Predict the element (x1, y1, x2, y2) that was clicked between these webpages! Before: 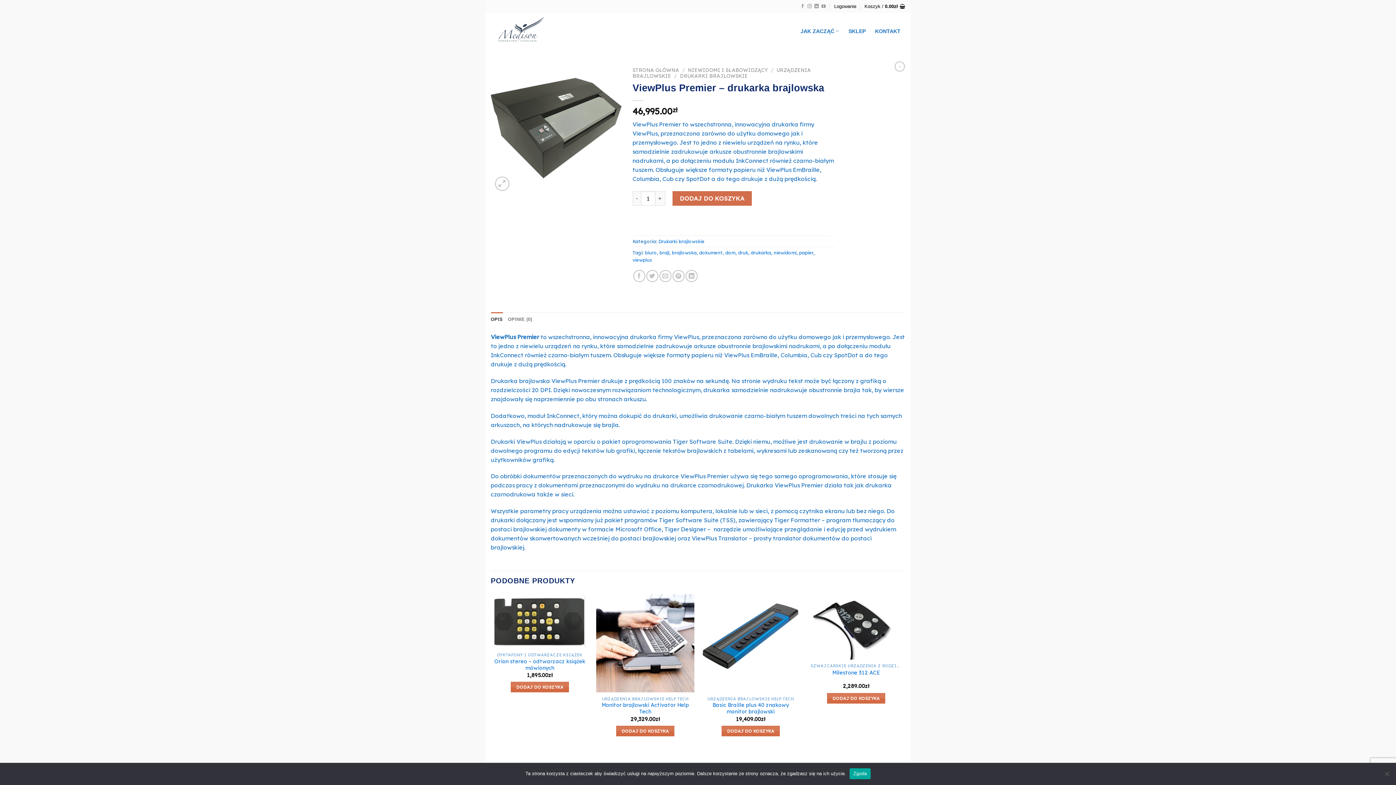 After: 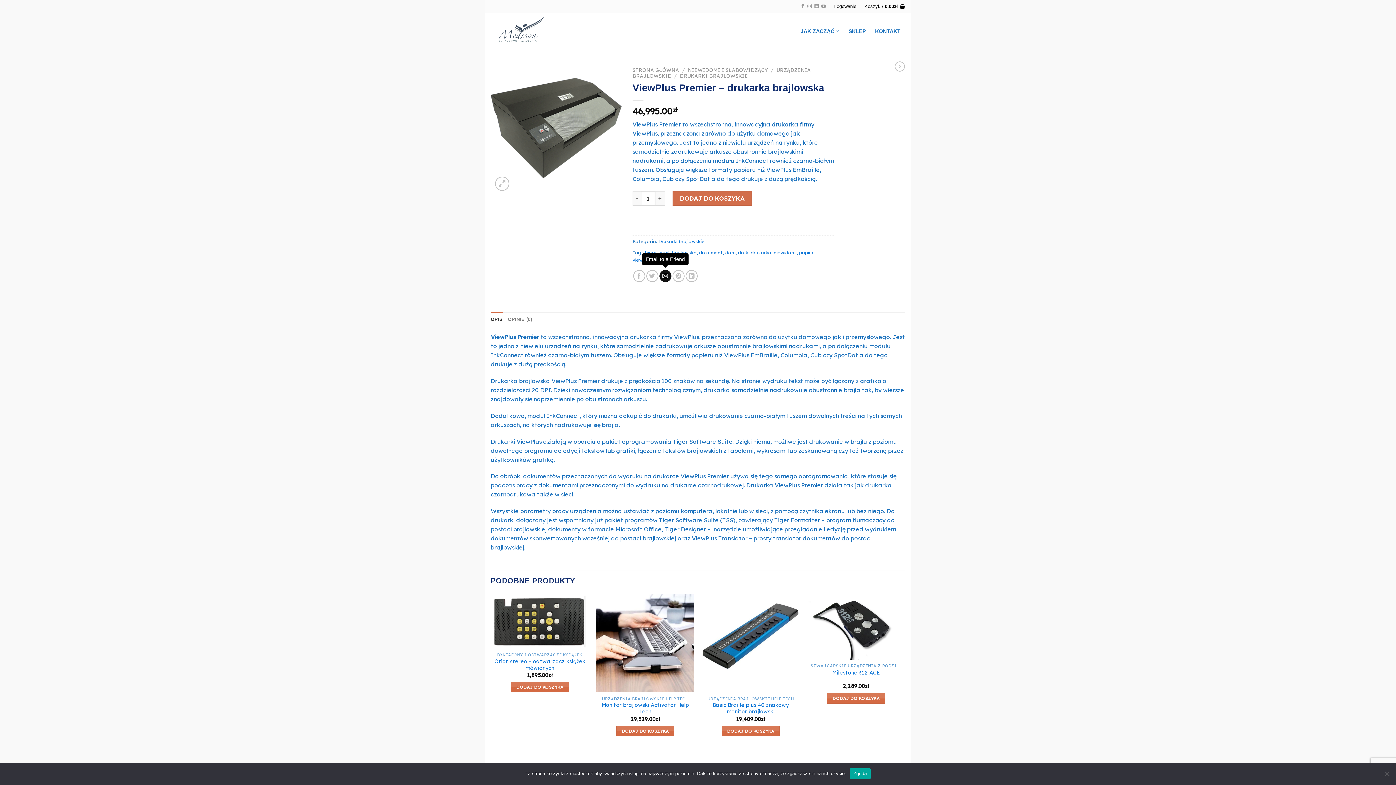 Action: label: Email to a Friend bbox: (659, 270, 671, 282)